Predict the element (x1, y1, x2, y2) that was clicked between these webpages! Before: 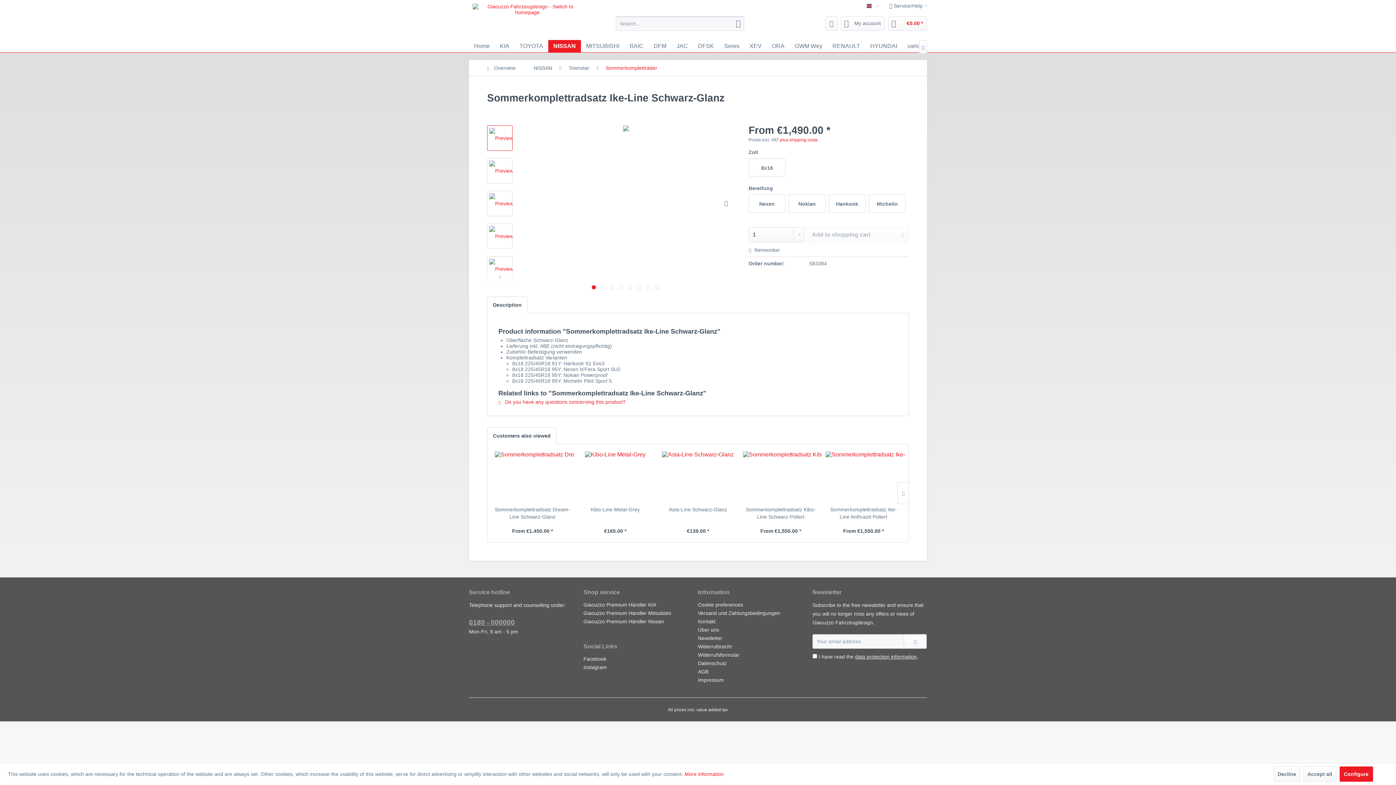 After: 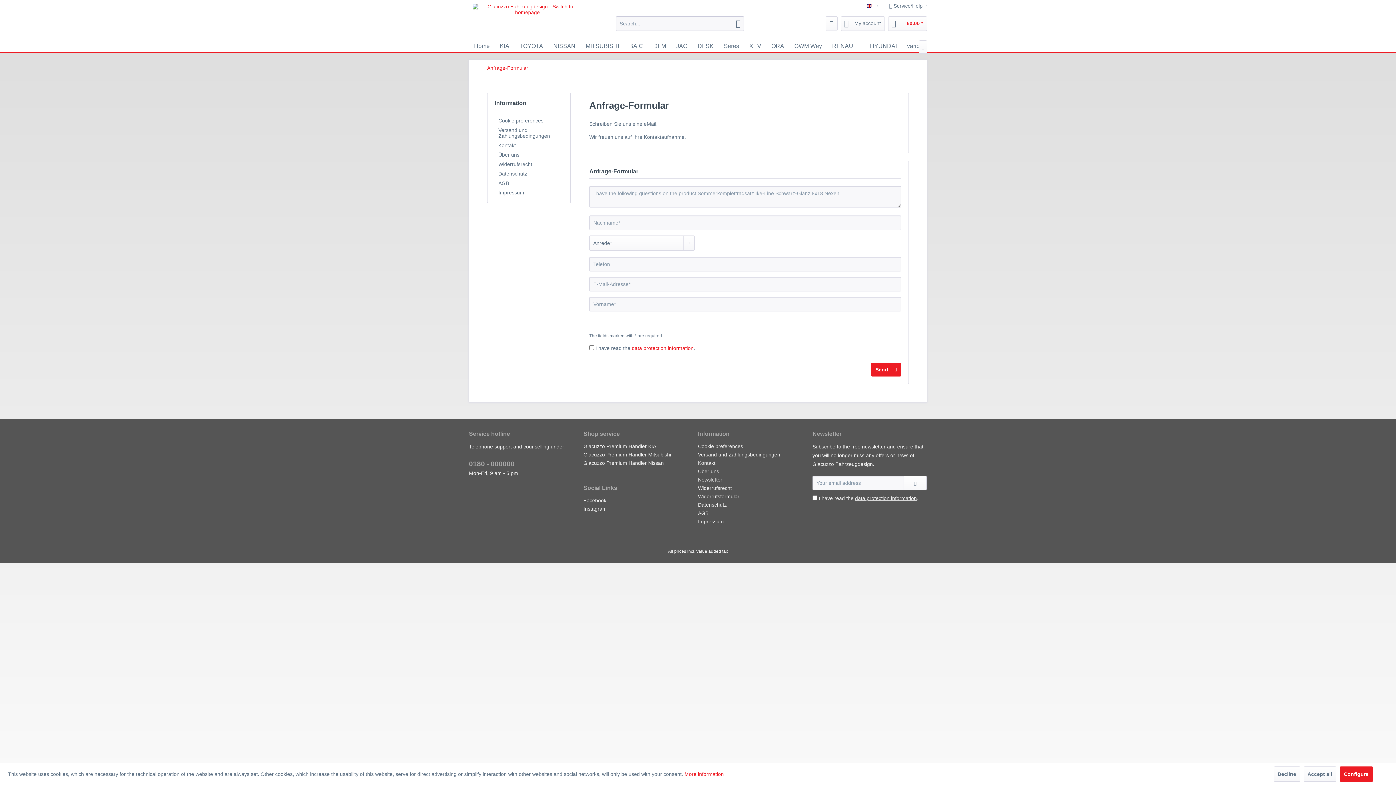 Action: bbox: (498, 399, 625, 405) label:  Do you have any questions concerning this product?